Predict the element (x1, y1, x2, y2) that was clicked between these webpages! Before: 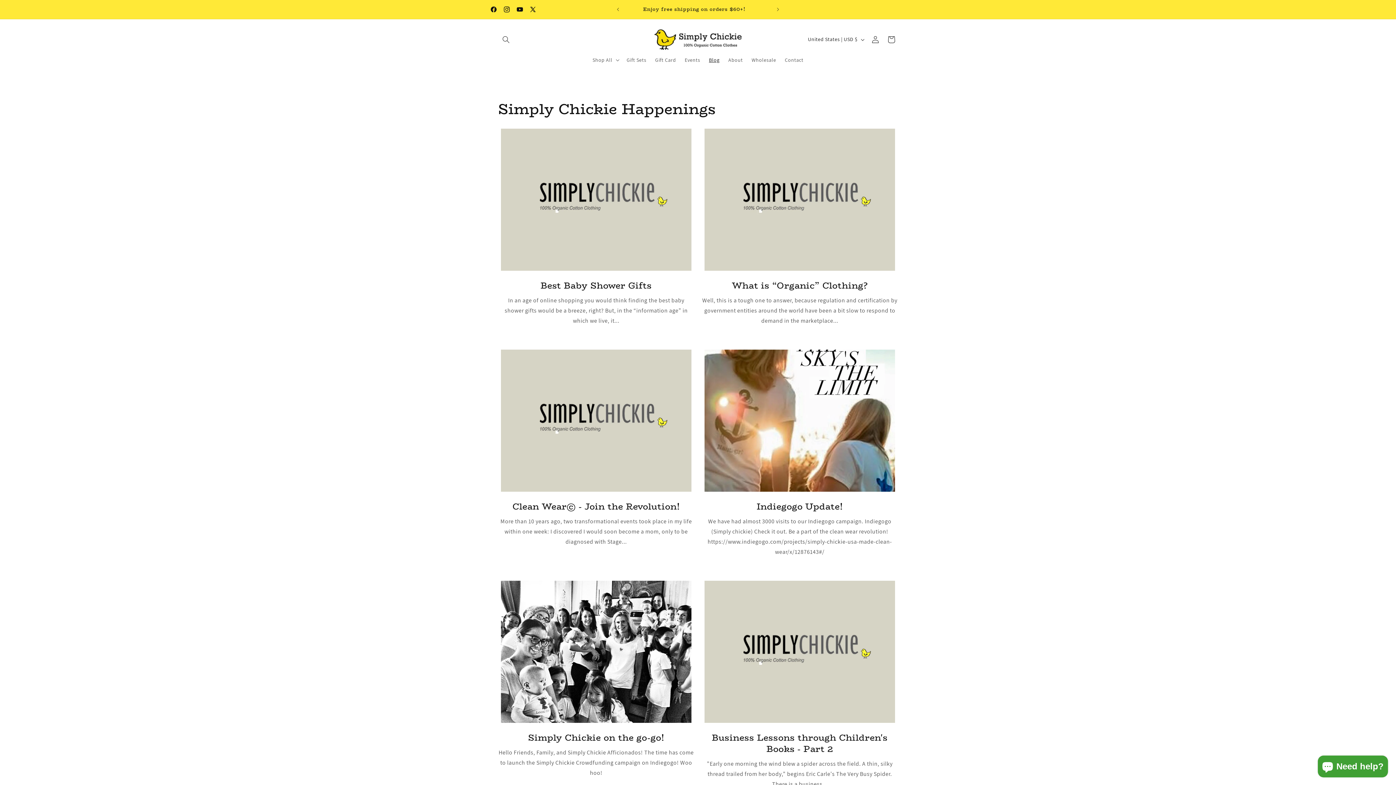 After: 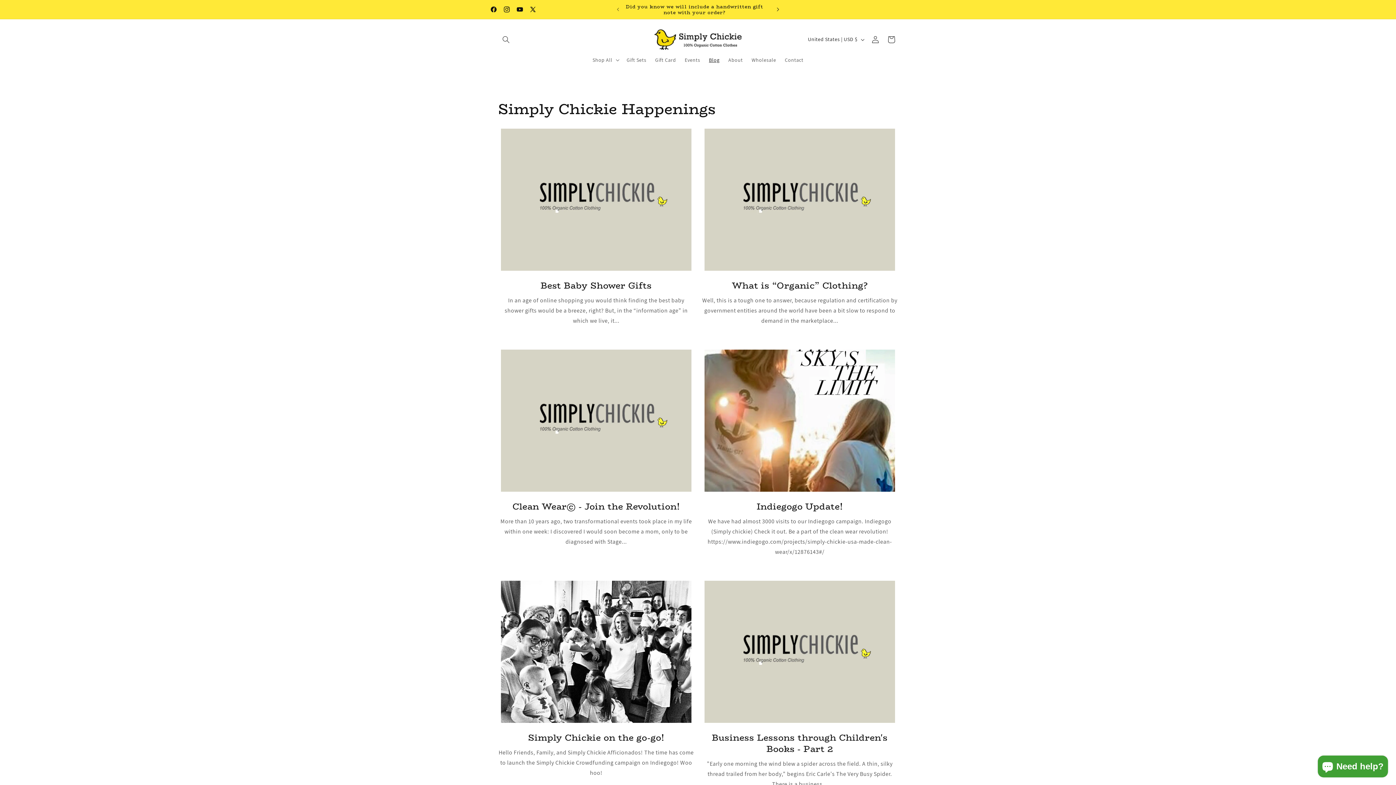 Action: label: Next announcement bbox: (770, 2, 786, 16)